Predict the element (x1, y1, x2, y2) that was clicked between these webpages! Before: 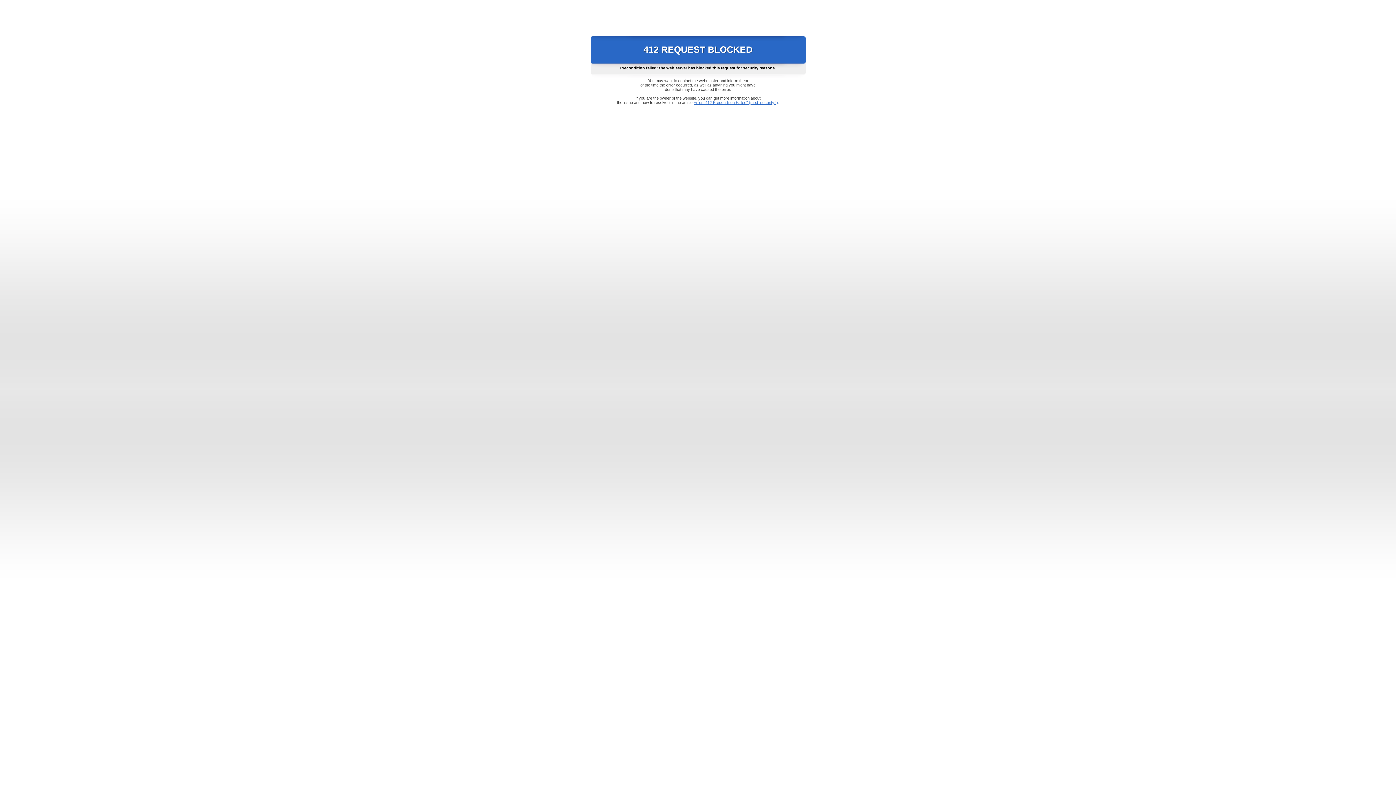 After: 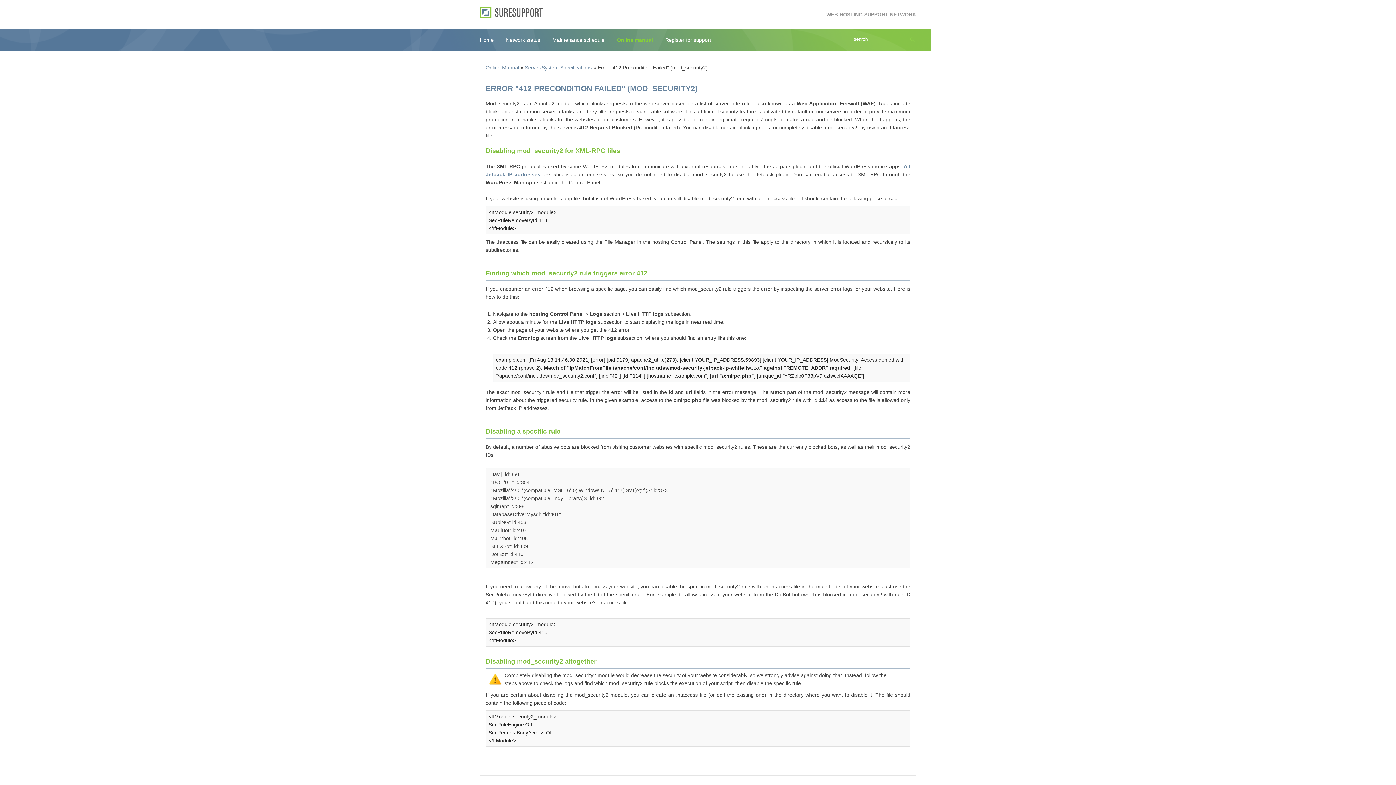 Action: bbox: (693, 100, 778, 104) label: Error "412 Precondition Failed" (mod_security2)